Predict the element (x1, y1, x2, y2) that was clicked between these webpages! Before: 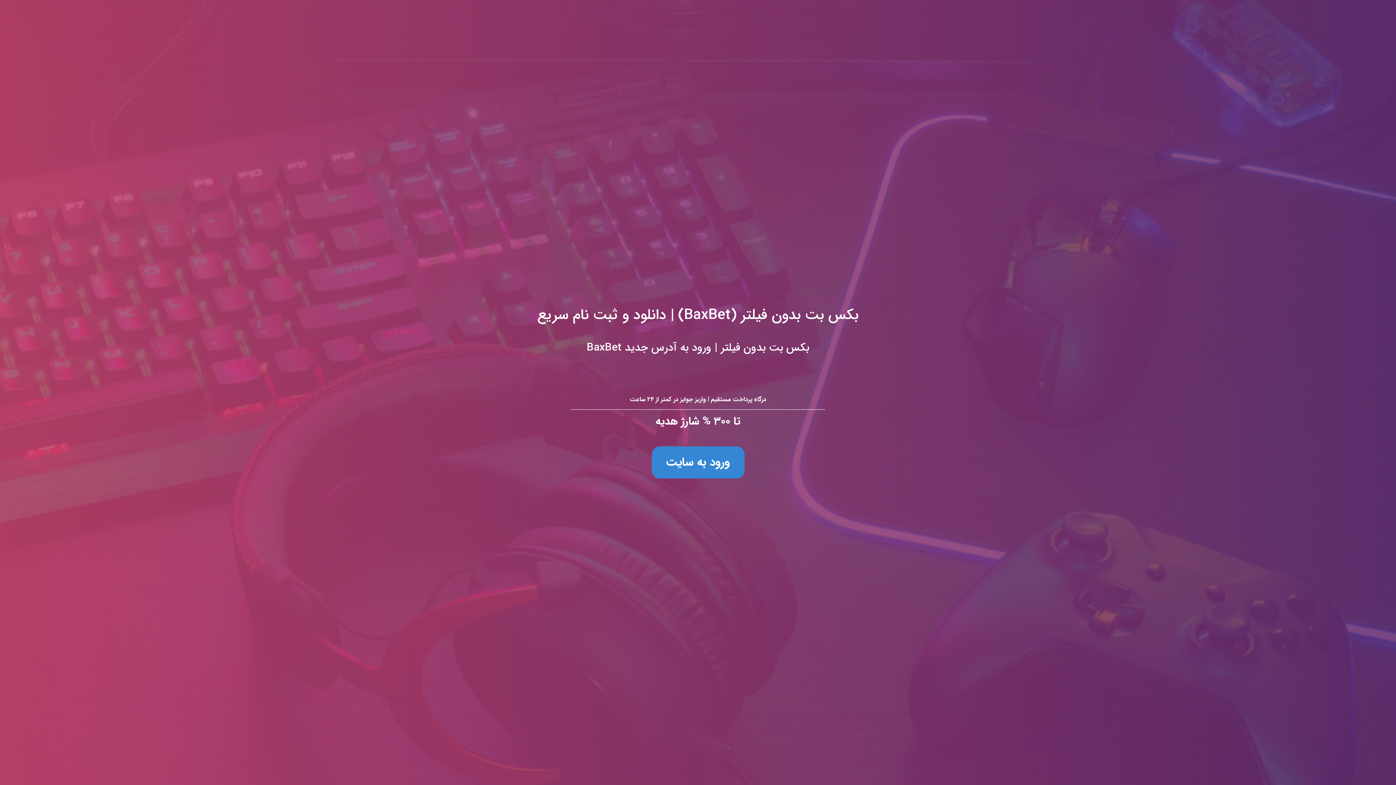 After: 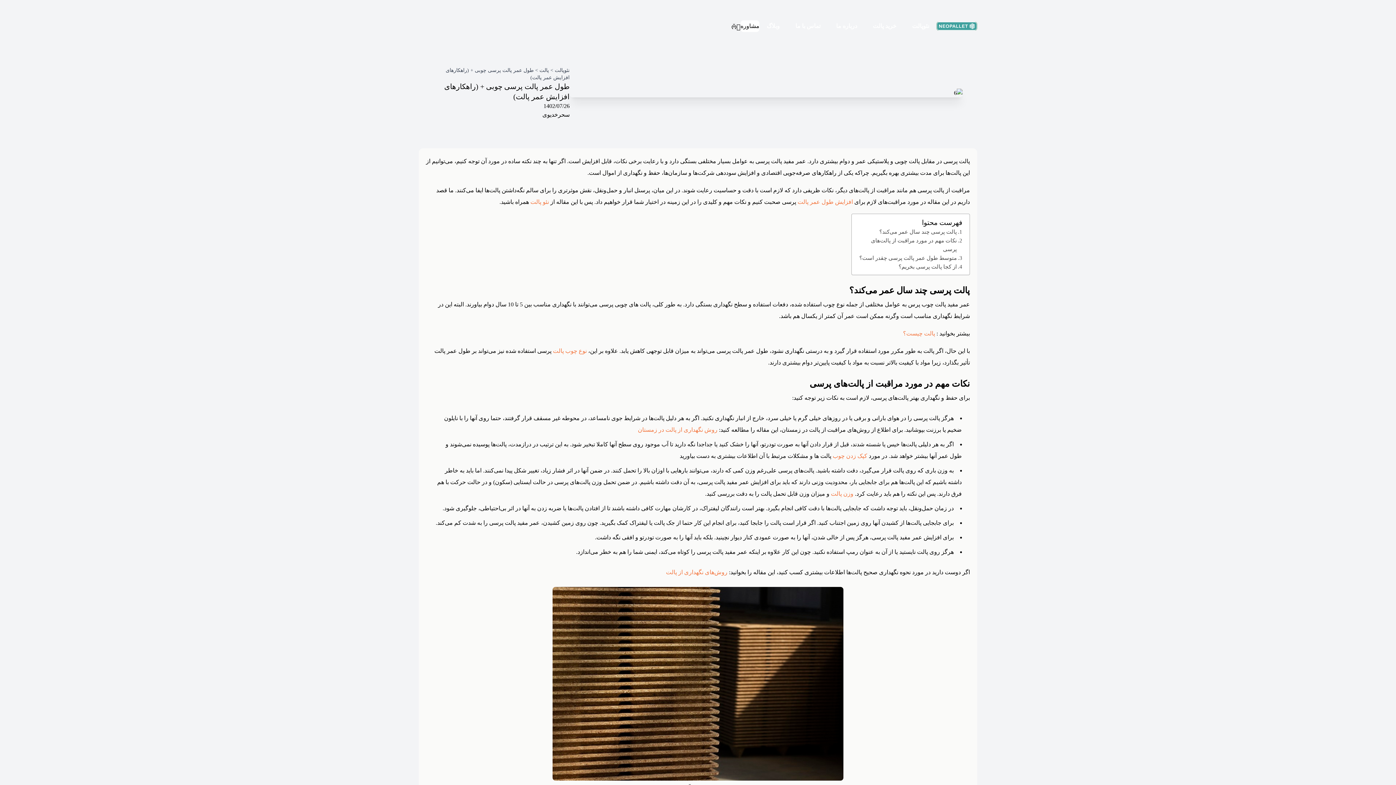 Action: bbox: (0, 0, 1396, 785) label: بکس بت بدون فیلتر (BaxBet) | دانلود و ثبت نام سریع
بکس بت بدون فیلتر | ورود به آدرس جدید BaxBet

درگاه پرداخت مستقیم | واریز جوایز در کمتر از ۲۴ ساعت

تا ۳۰۰ % شارژ هدیه

ورود به سایت